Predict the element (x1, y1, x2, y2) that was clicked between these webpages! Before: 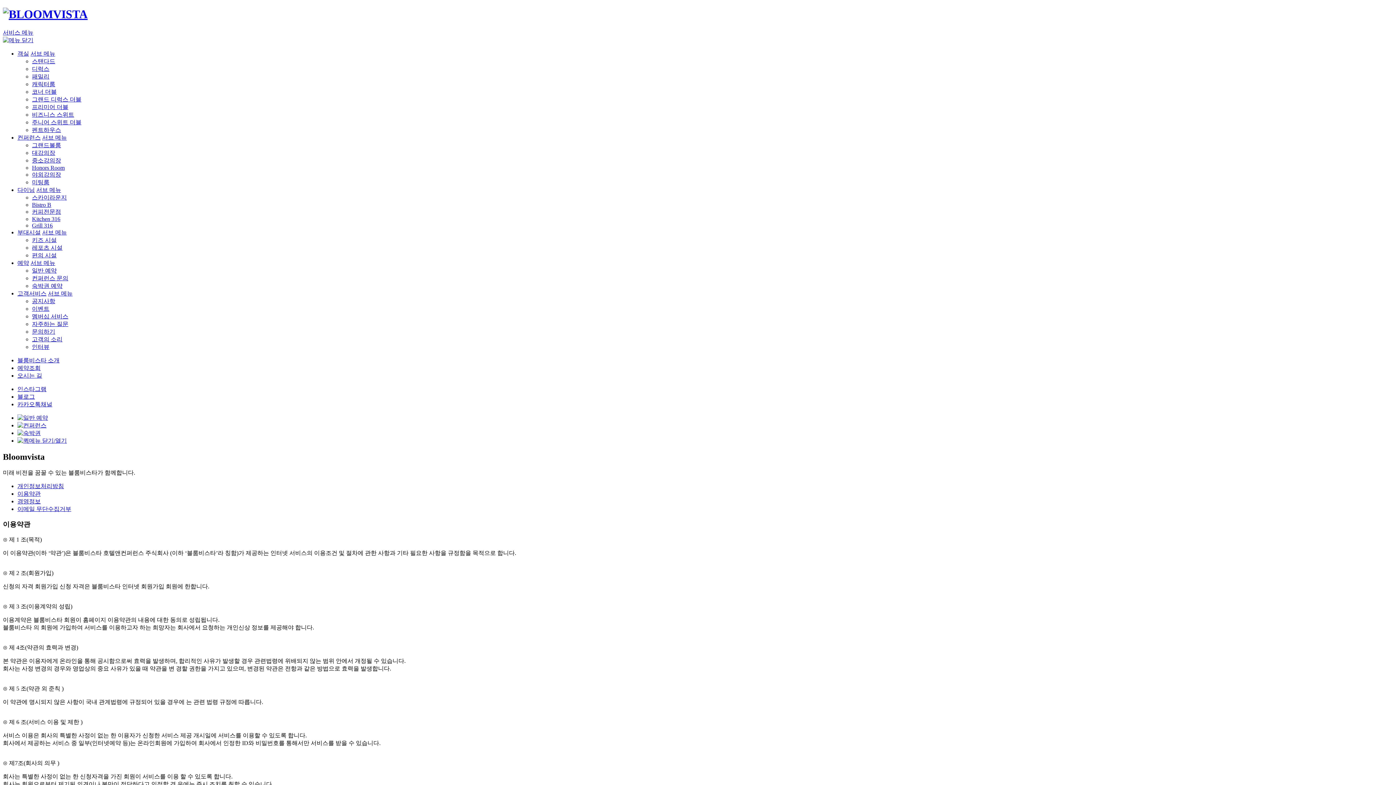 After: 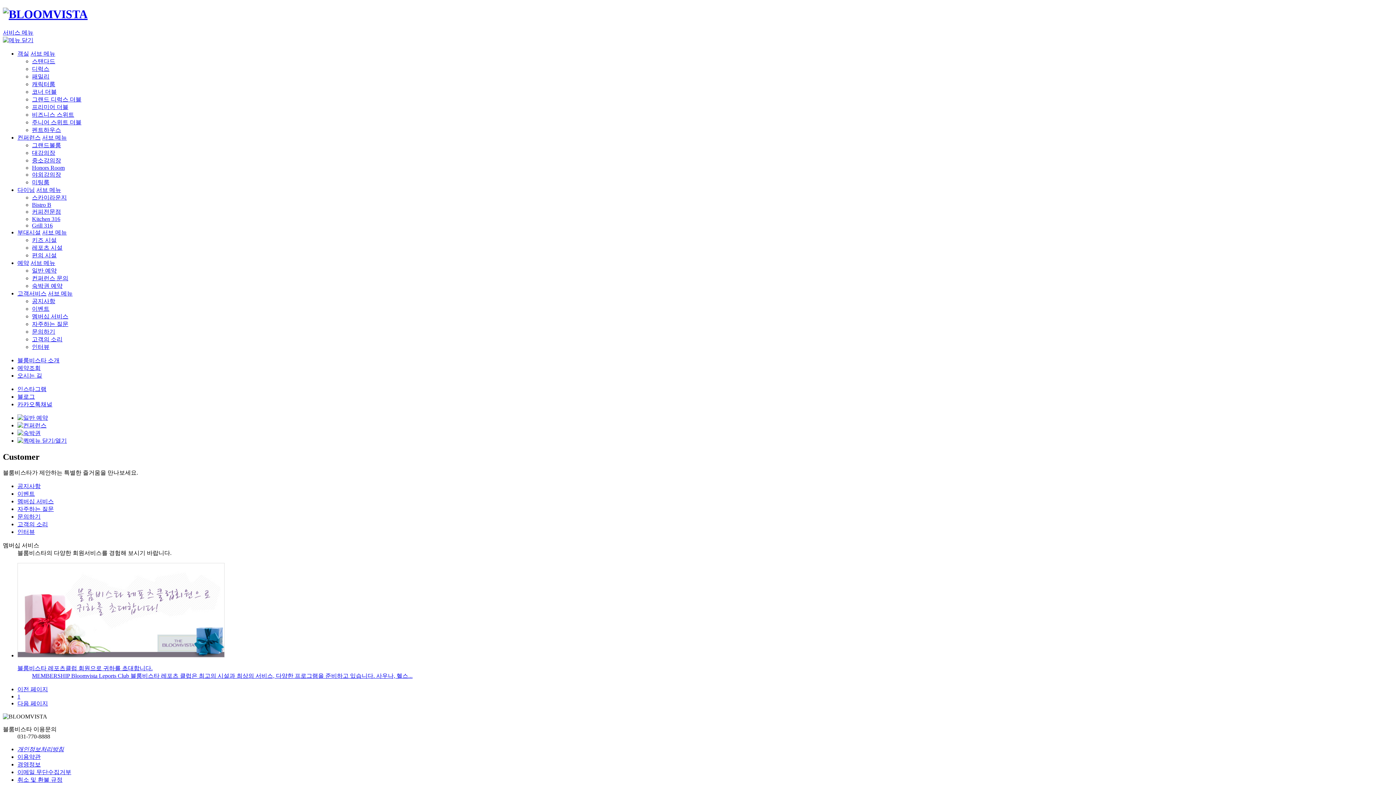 Action: bbox: (32, 313, 68, 319) label: 멤버십 서비스